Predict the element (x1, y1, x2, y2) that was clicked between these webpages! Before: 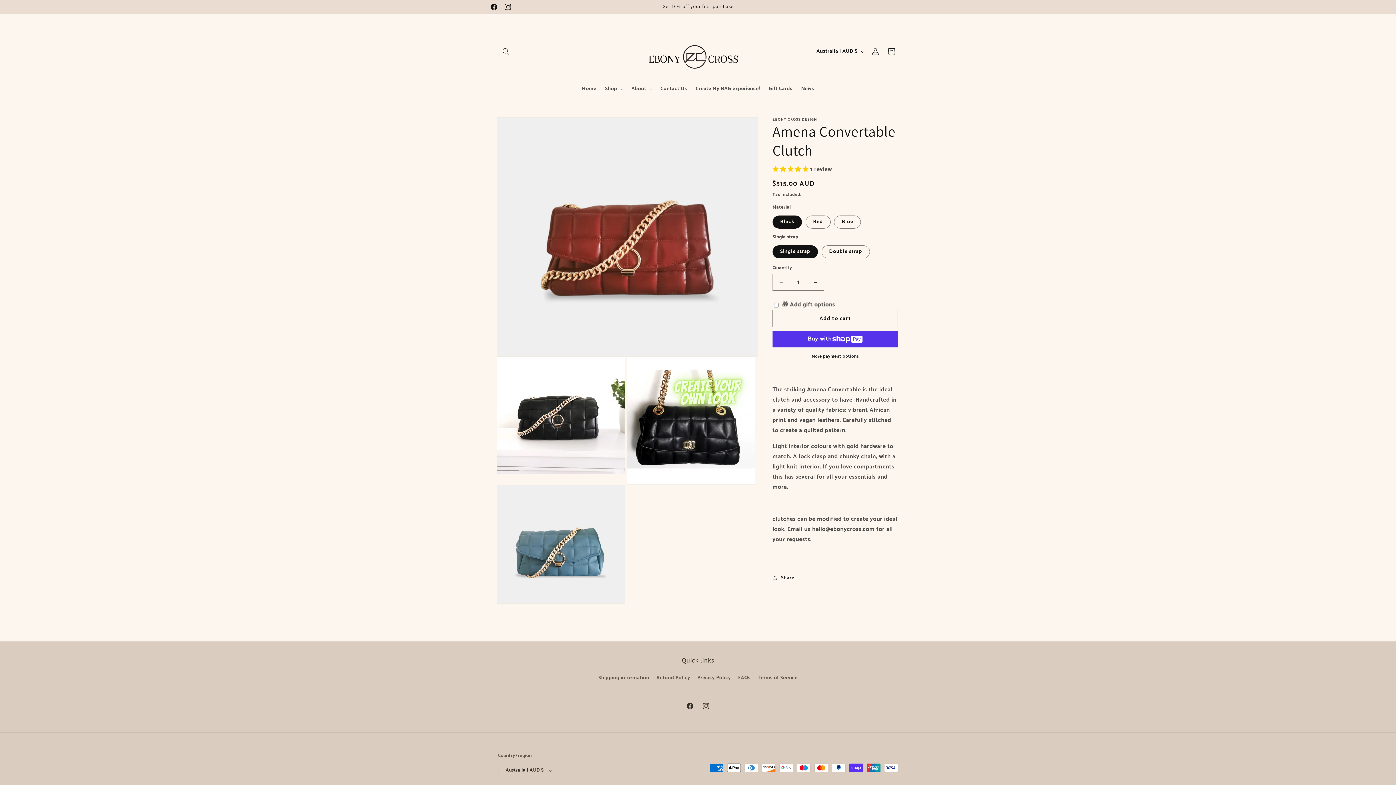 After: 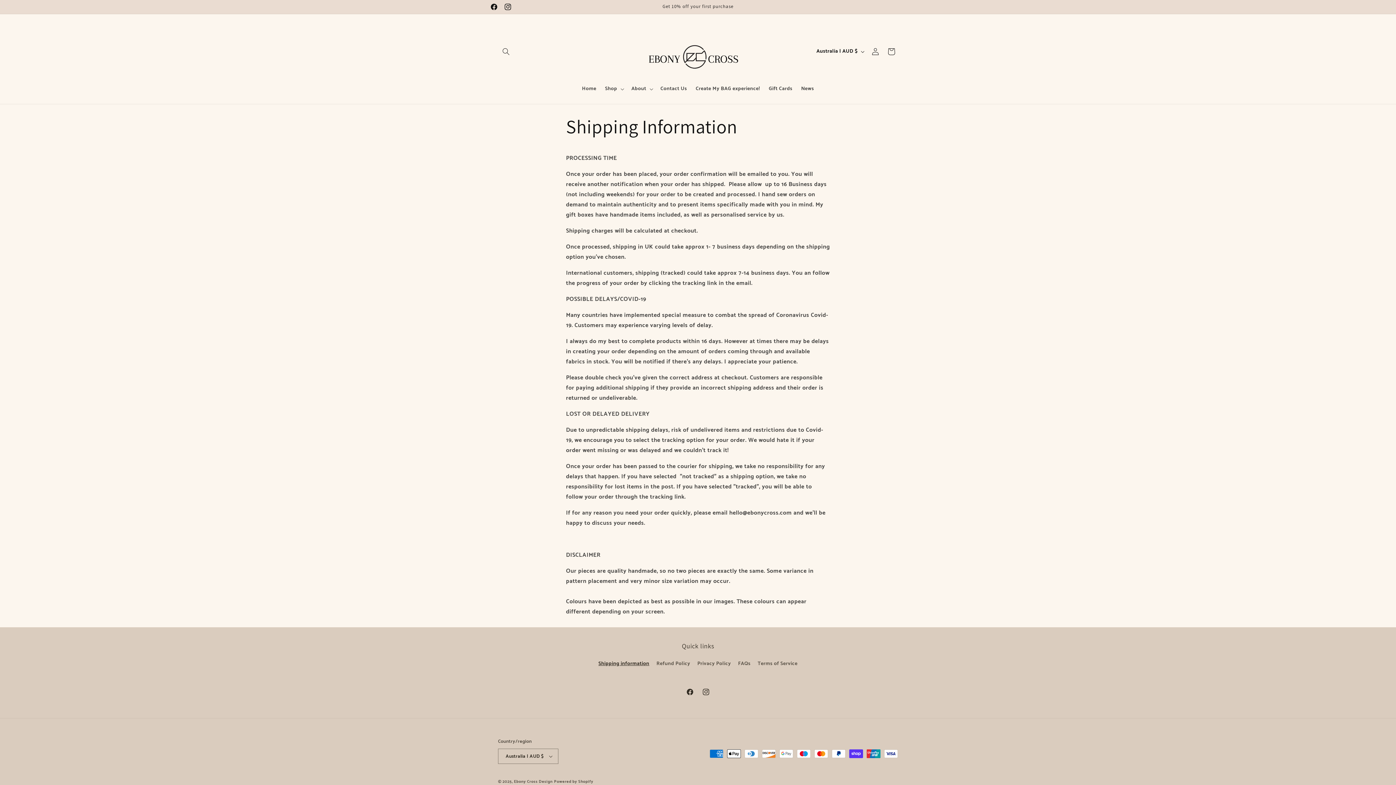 Action: label: Shipping information bbox: (598, 673, 649, 684)